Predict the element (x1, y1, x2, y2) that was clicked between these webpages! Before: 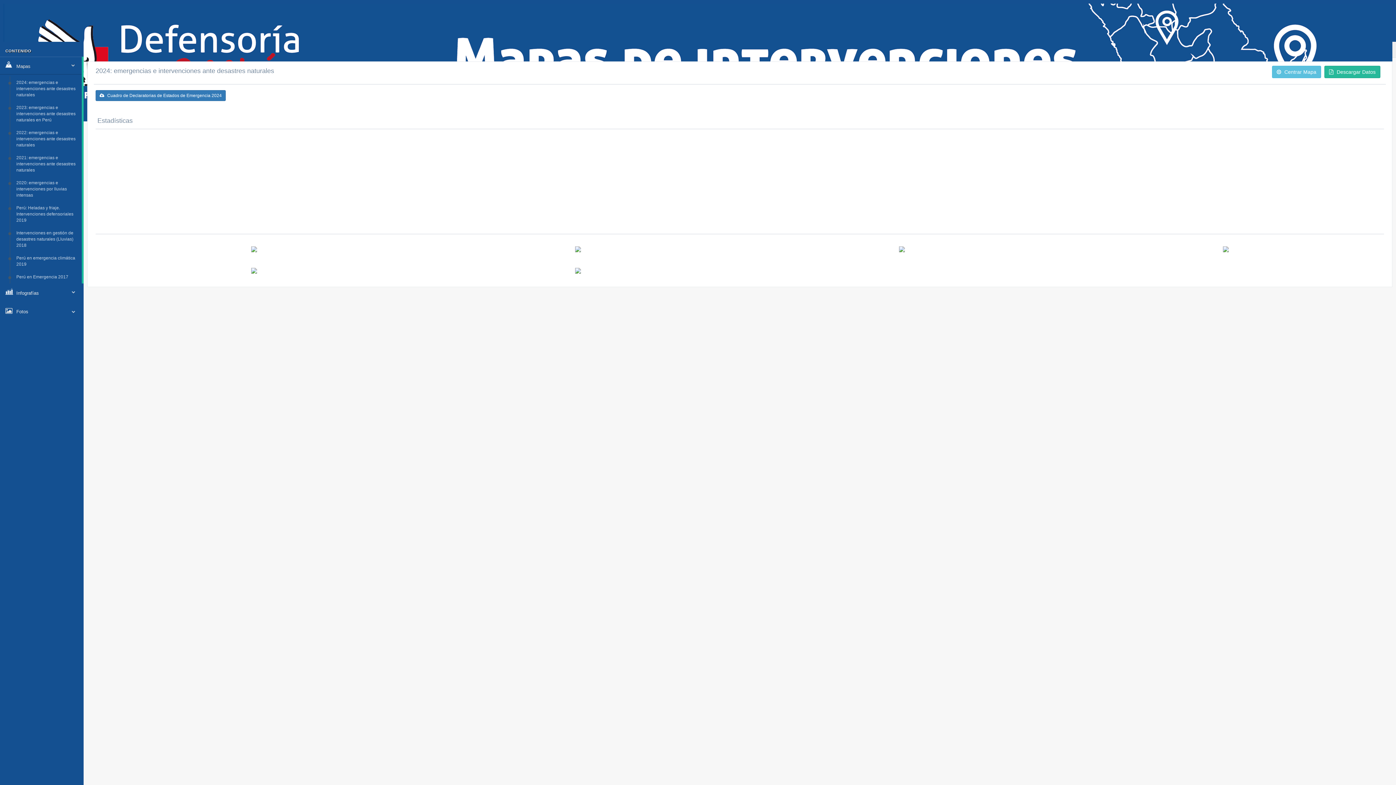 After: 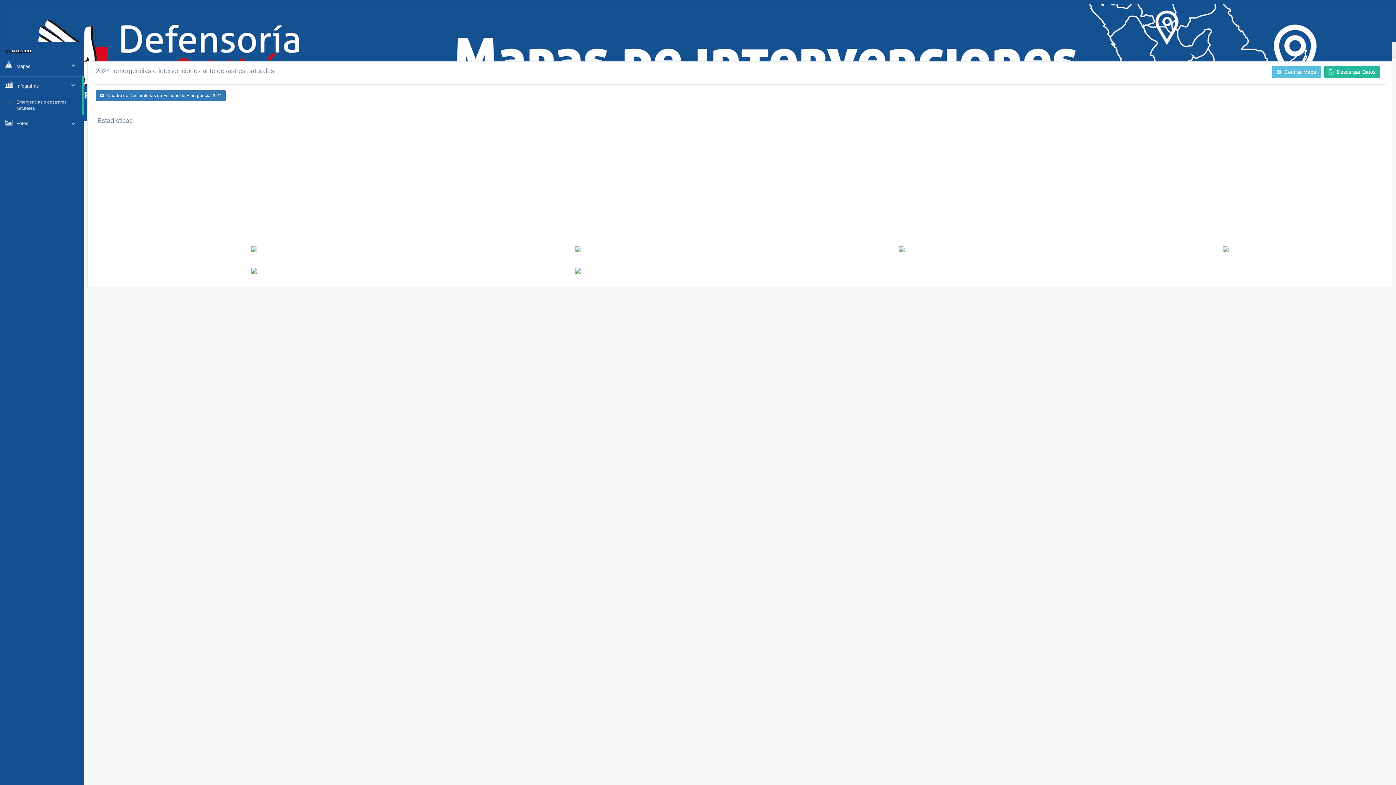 Action: label:  Infografías bbox: (0, 283, 83, 301)